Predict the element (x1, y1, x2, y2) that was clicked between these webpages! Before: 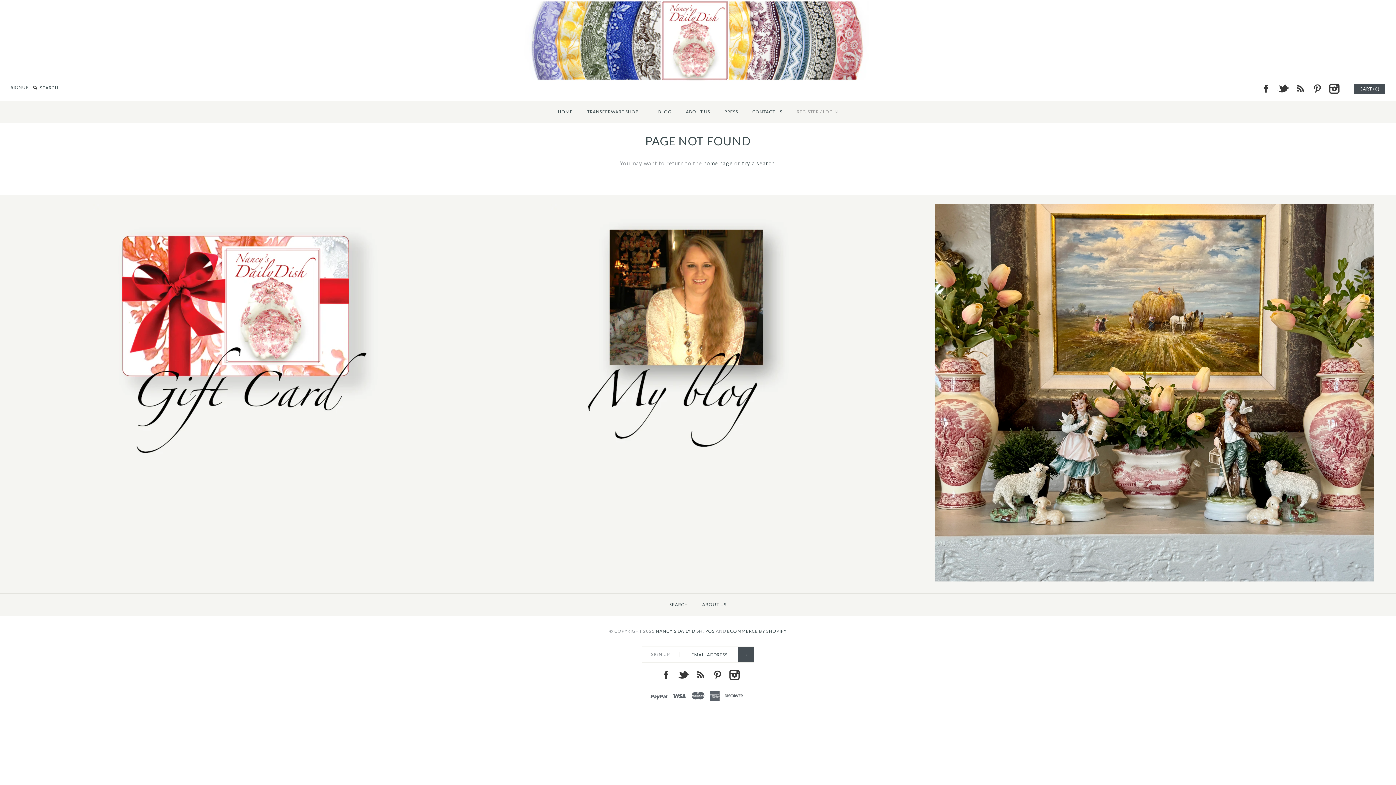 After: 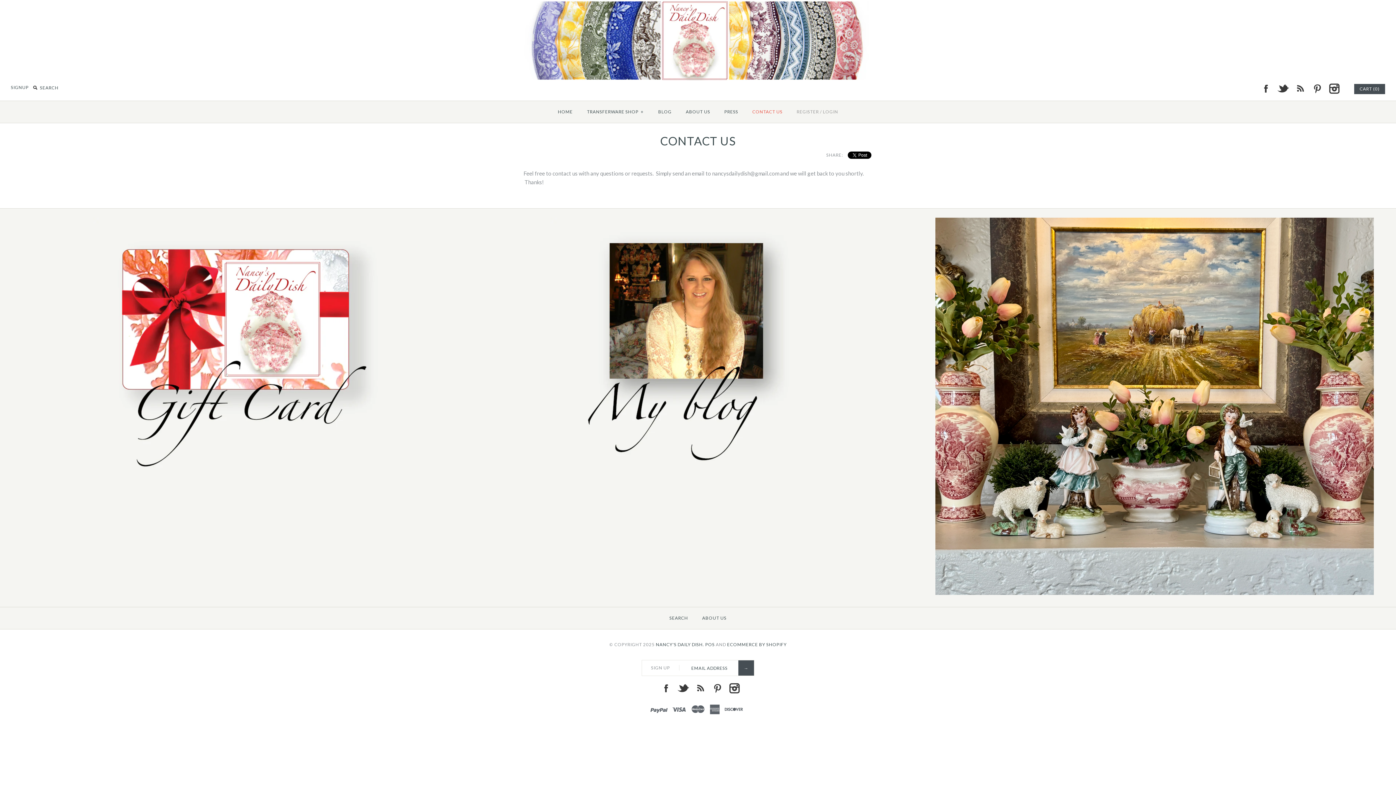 Action: bbox: (746, 102, 789, 121) label: CONTACT US